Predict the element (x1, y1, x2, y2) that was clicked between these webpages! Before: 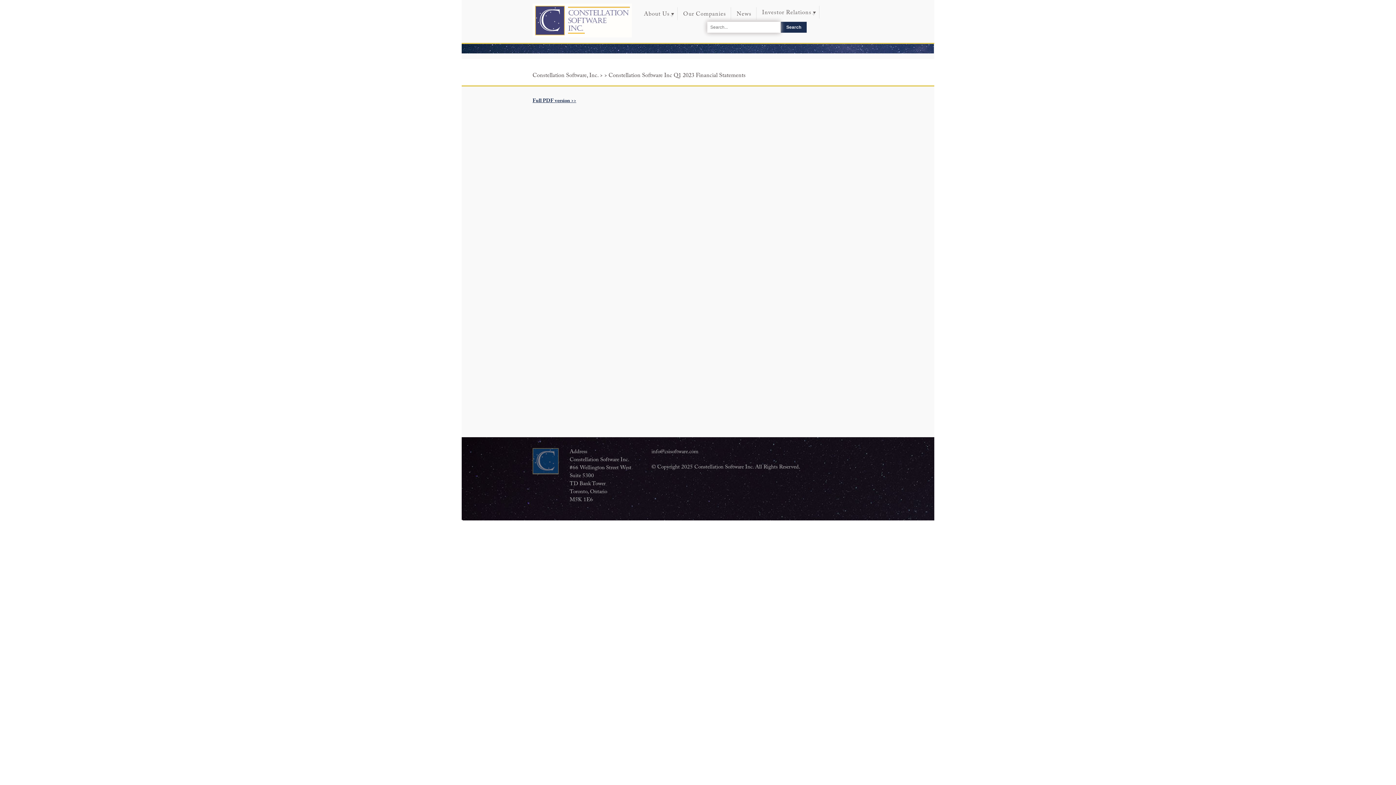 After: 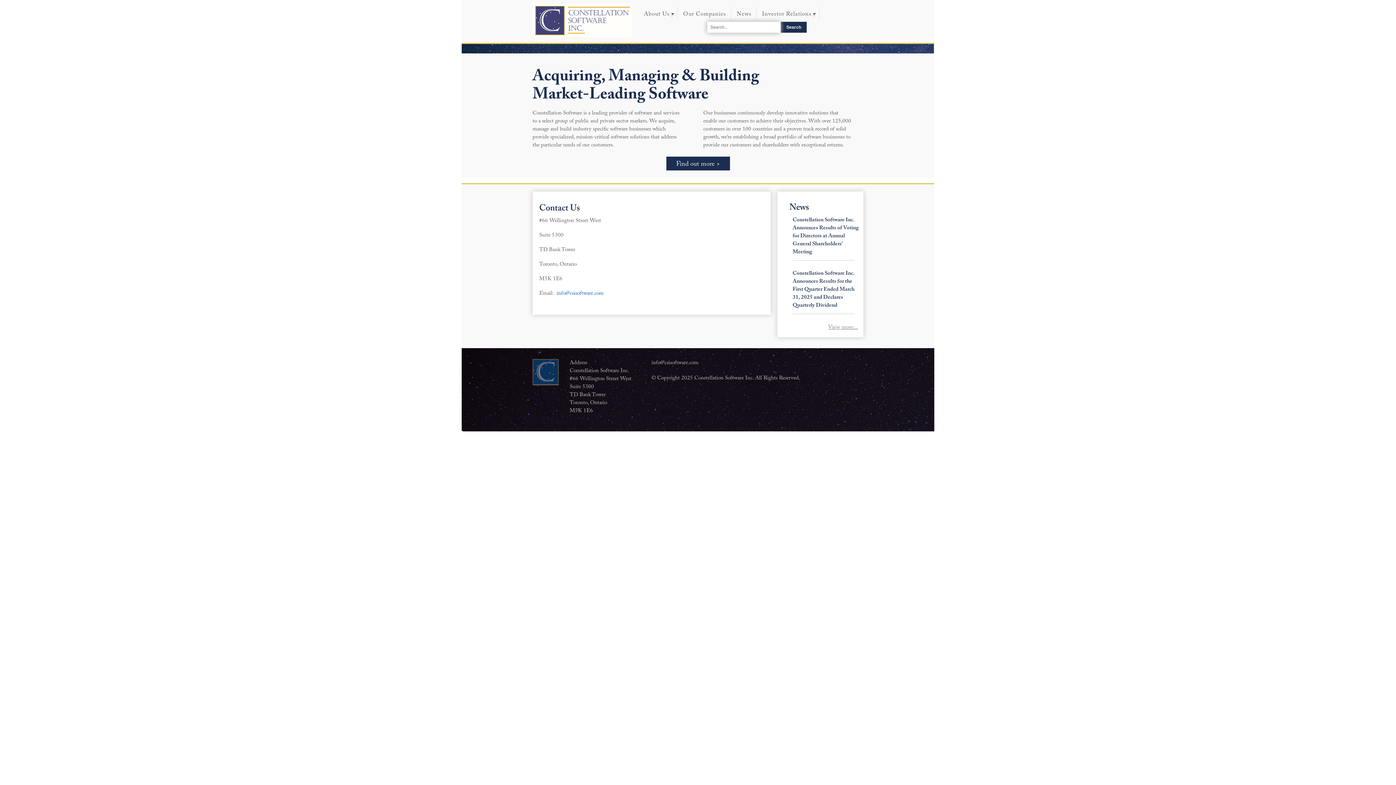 Action: bbox: (532, 31, 632, 38)